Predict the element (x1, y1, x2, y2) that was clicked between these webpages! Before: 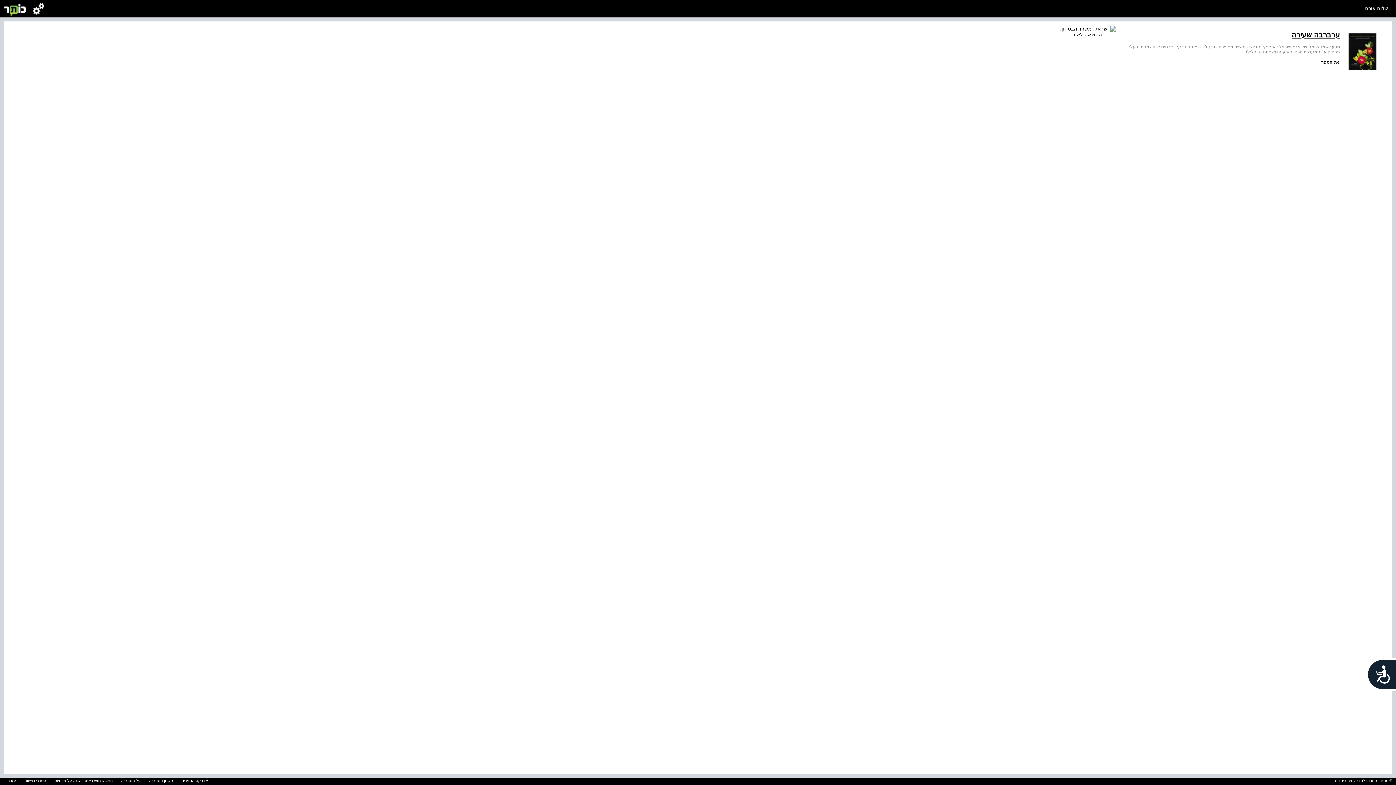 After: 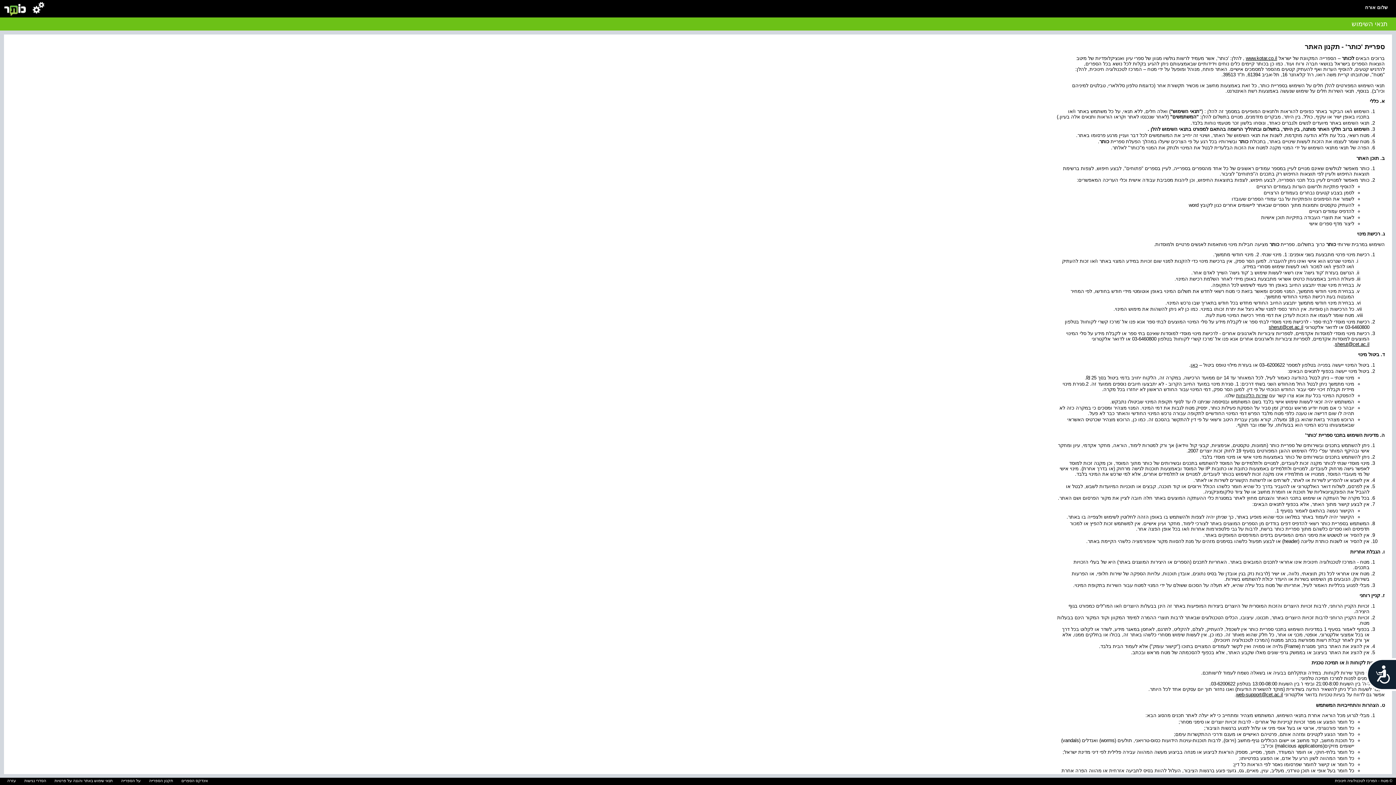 Action: label: תקנון הספרייה bbox: (145, 778, 176, 783)